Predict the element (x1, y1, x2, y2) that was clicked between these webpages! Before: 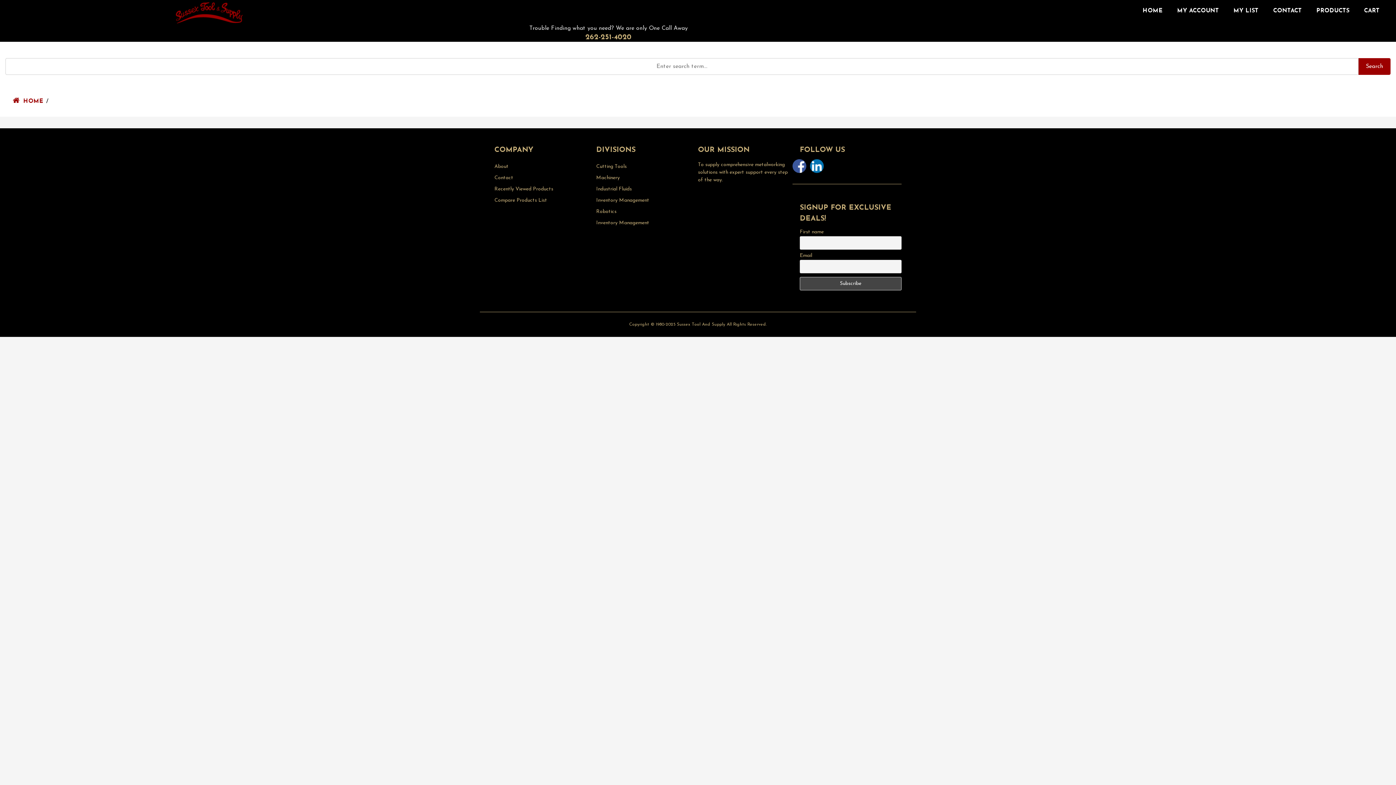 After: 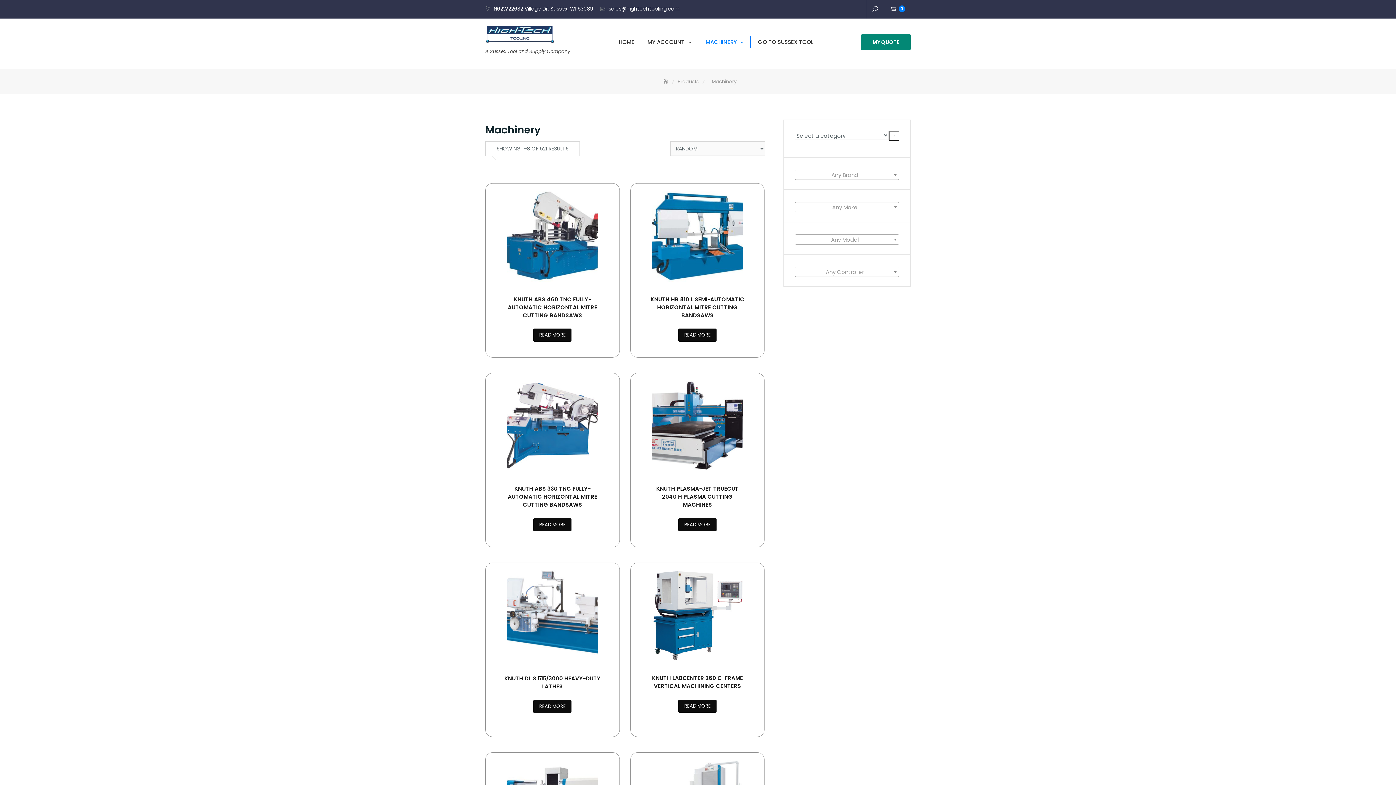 Action: label: Machinery bbox: (596, 175, 620, 180)